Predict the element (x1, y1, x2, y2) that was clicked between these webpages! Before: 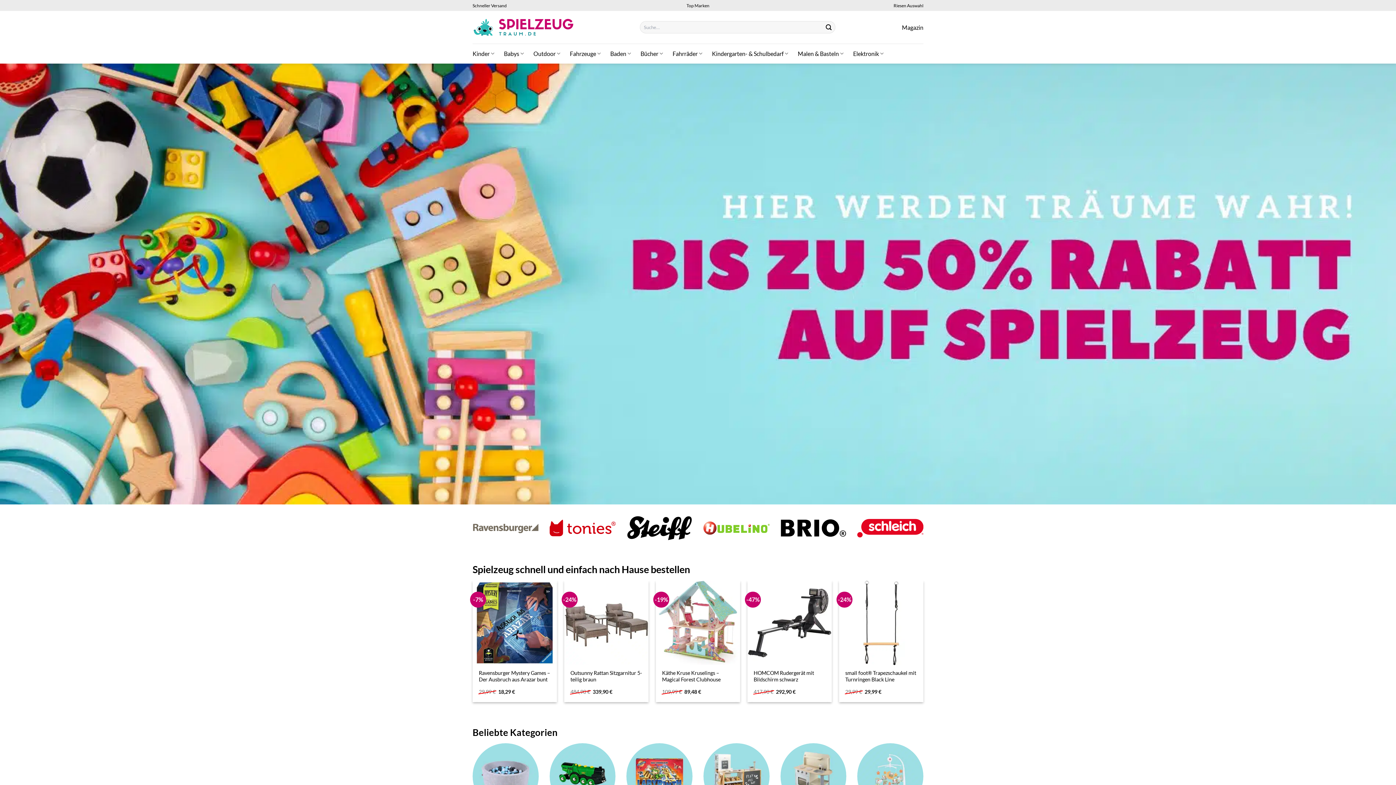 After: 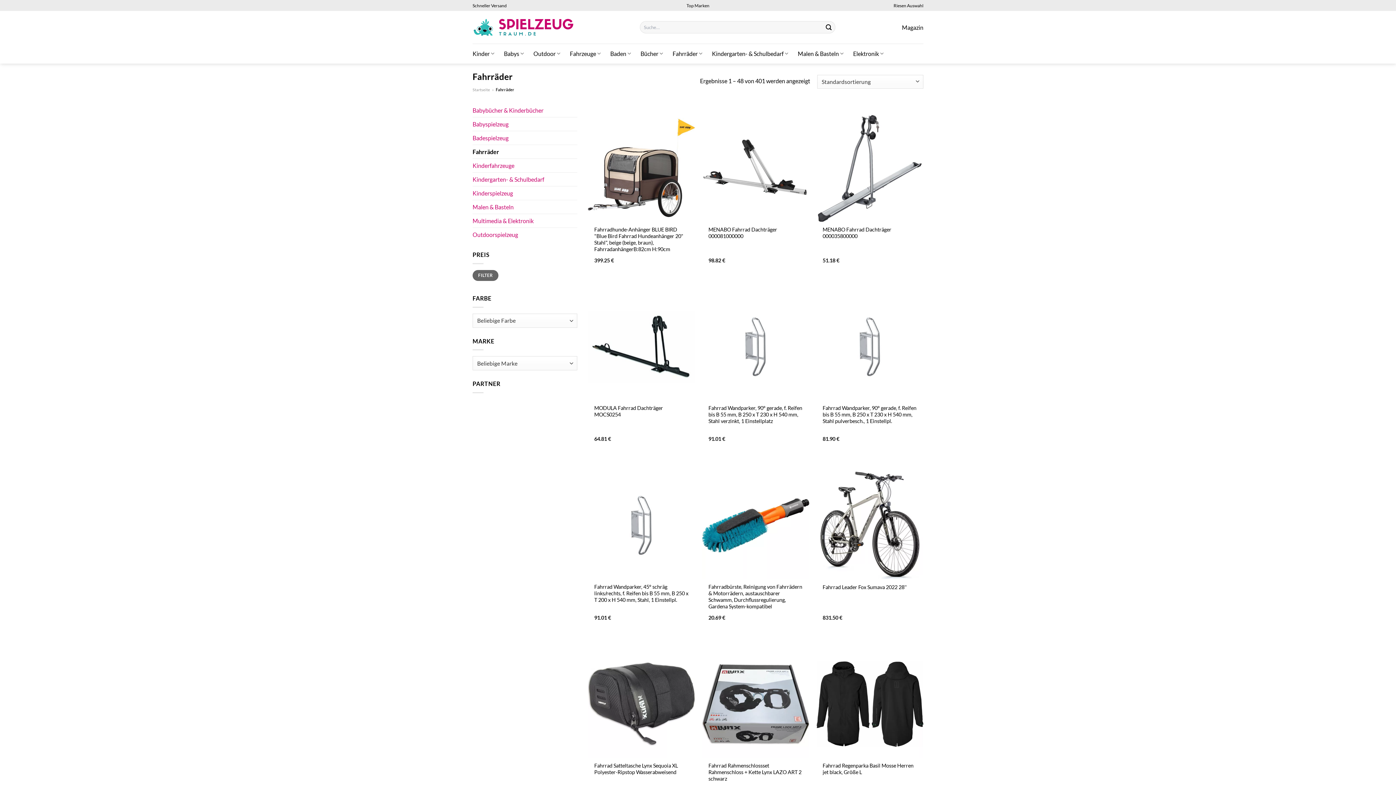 Action: bbox: (672, 46, 702, 60) label: Fahrräder